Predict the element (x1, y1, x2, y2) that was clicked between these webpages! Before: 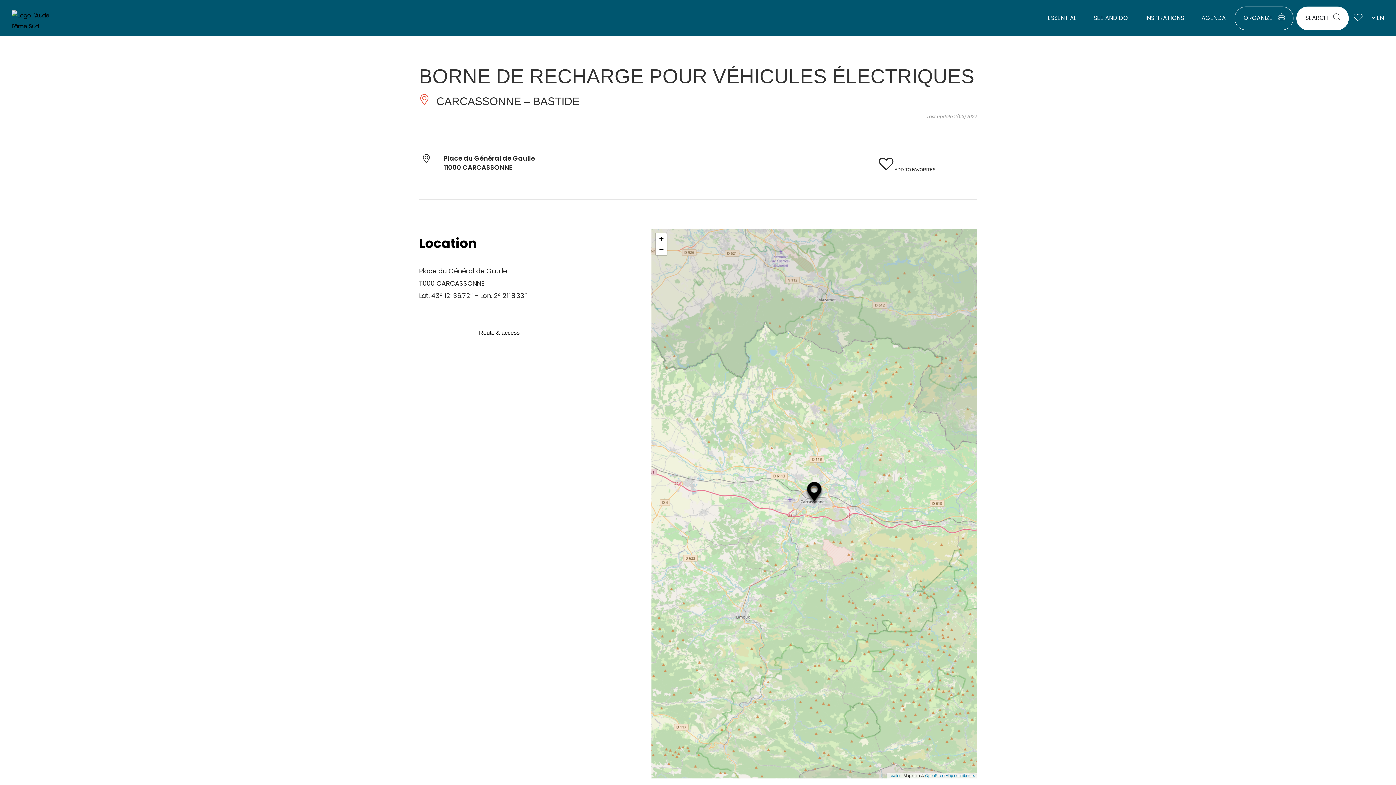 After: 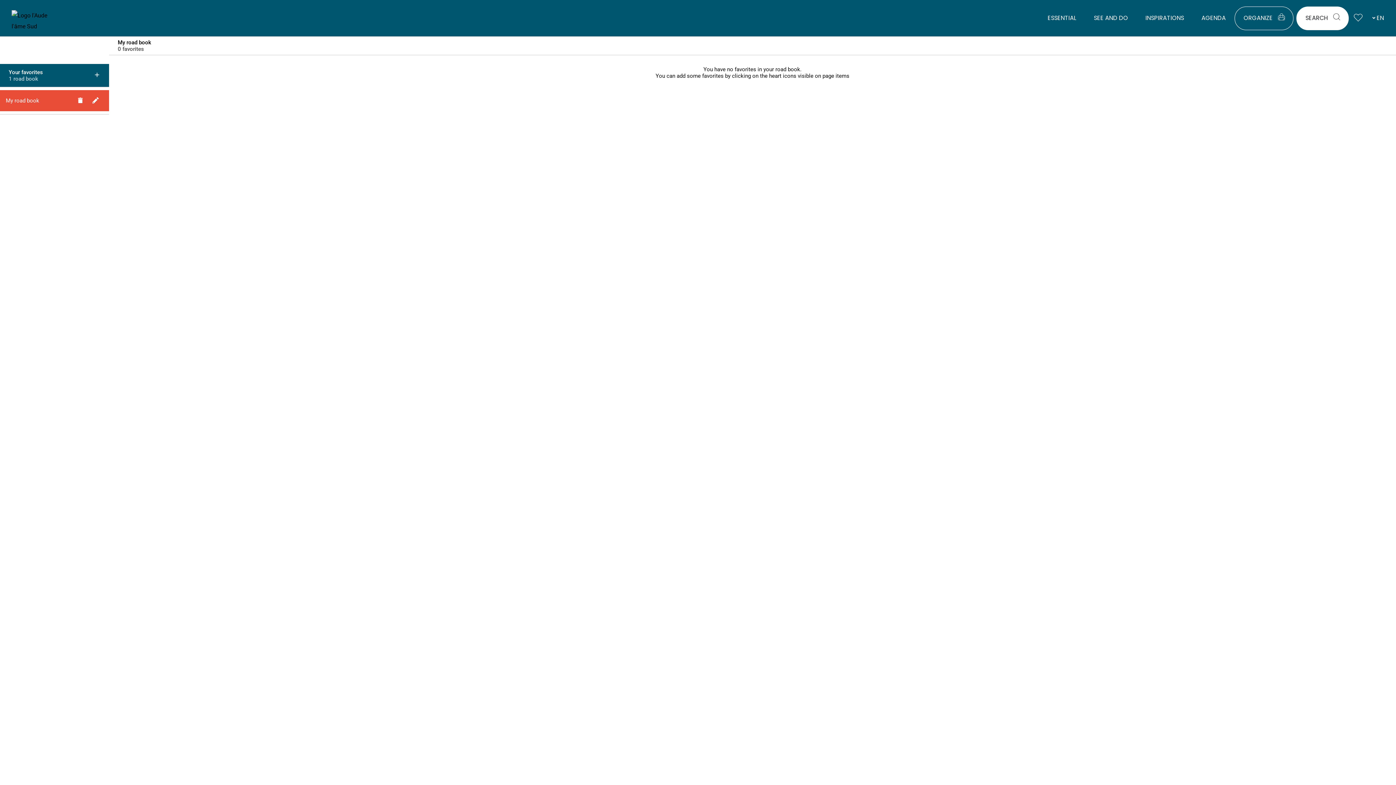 Action: bbox: (1354, 6, 1362, 30)